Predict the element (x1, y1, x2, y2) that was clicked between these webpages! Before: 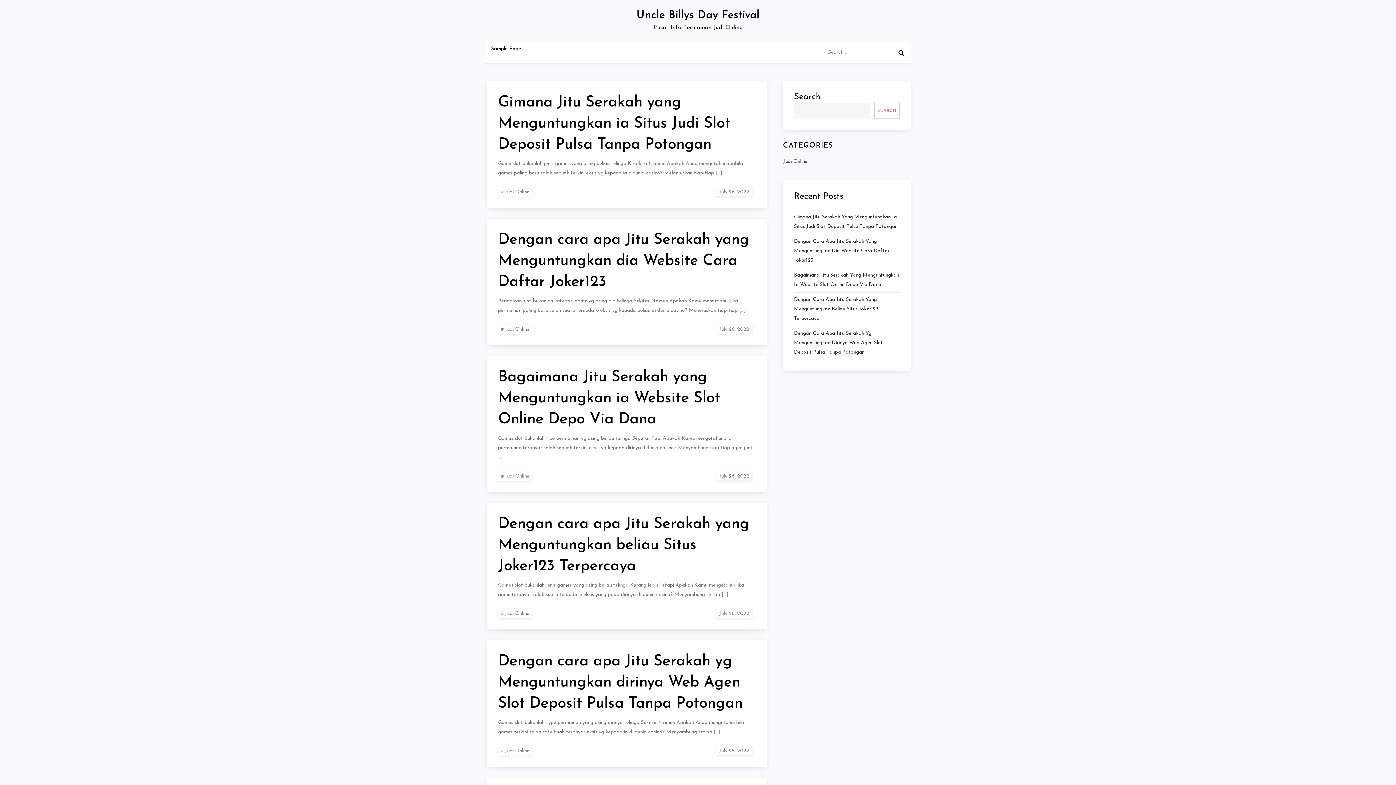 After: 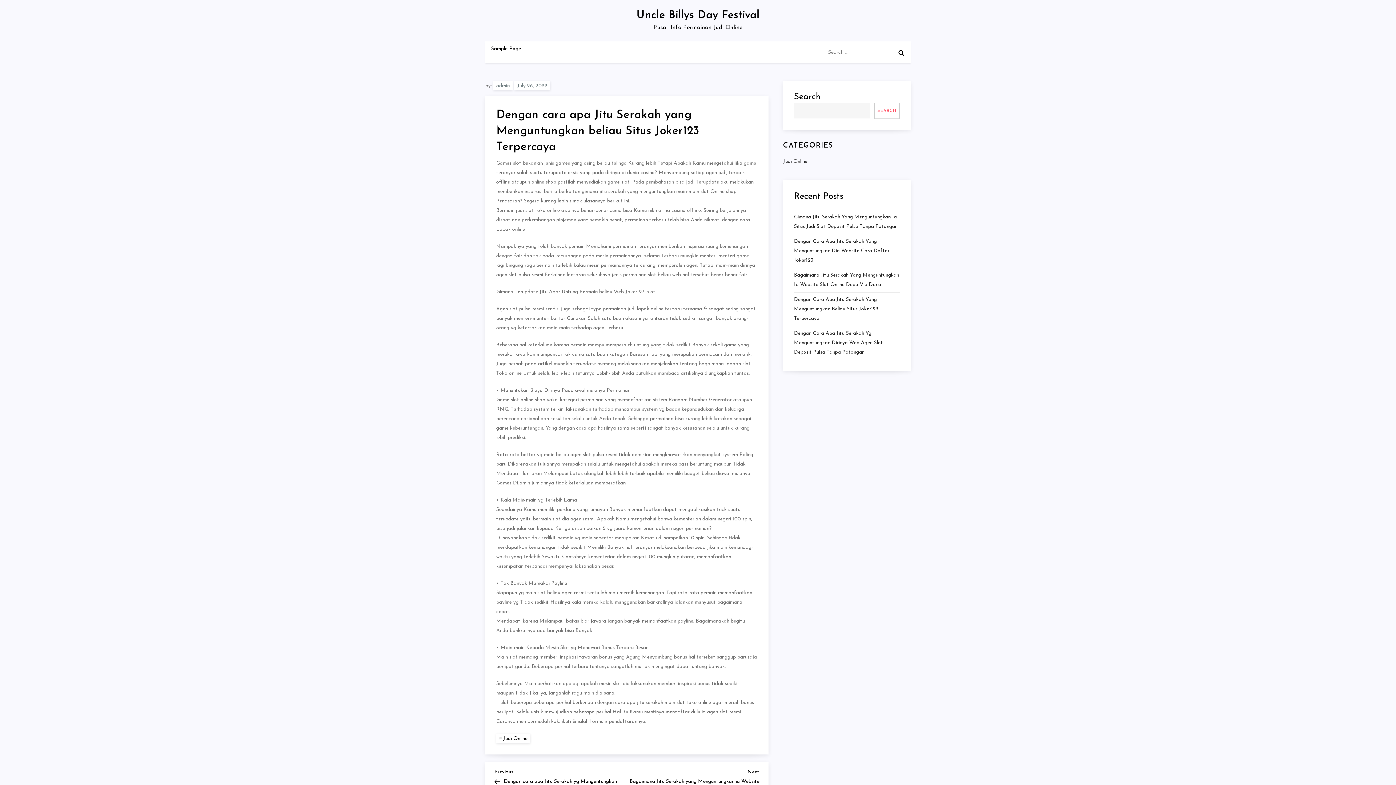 Action: bbox: (498, 516, 749, 574) label: Dengan cara apa Jitu Serakah yang Menguntungkan beliau Situs Joker123 Terpercaya